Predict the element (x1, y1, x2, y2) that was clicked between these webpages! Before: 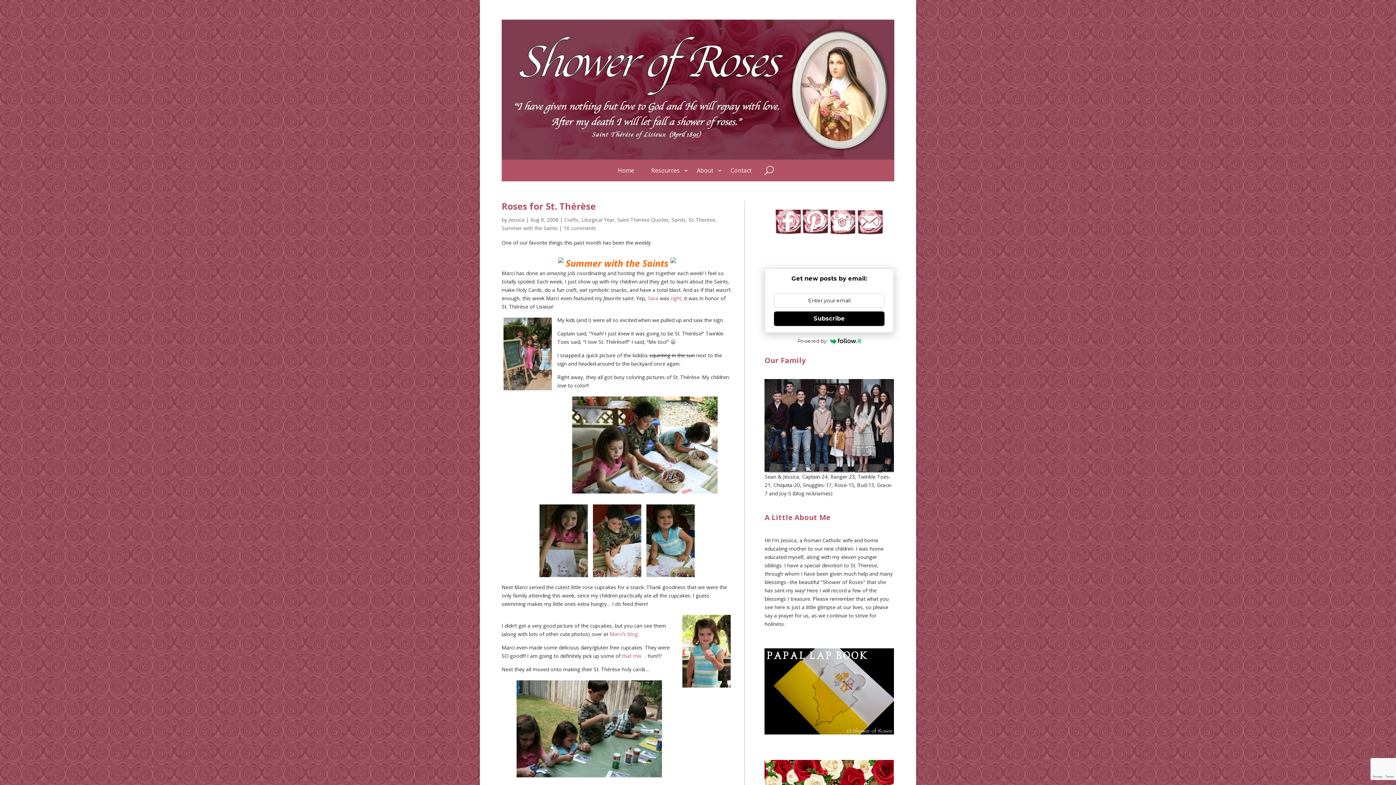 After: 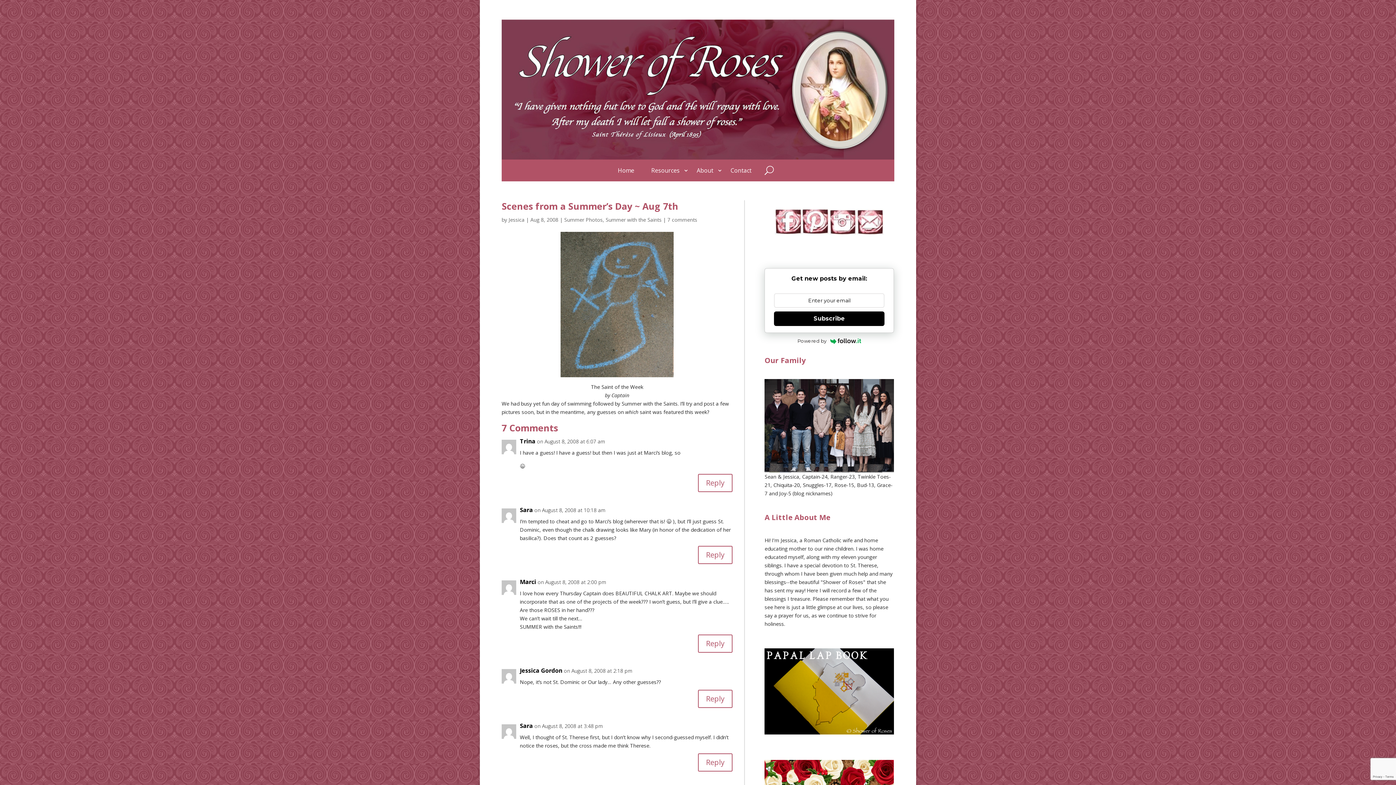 Action: label: right bbox: (670, 294, 681, 301)